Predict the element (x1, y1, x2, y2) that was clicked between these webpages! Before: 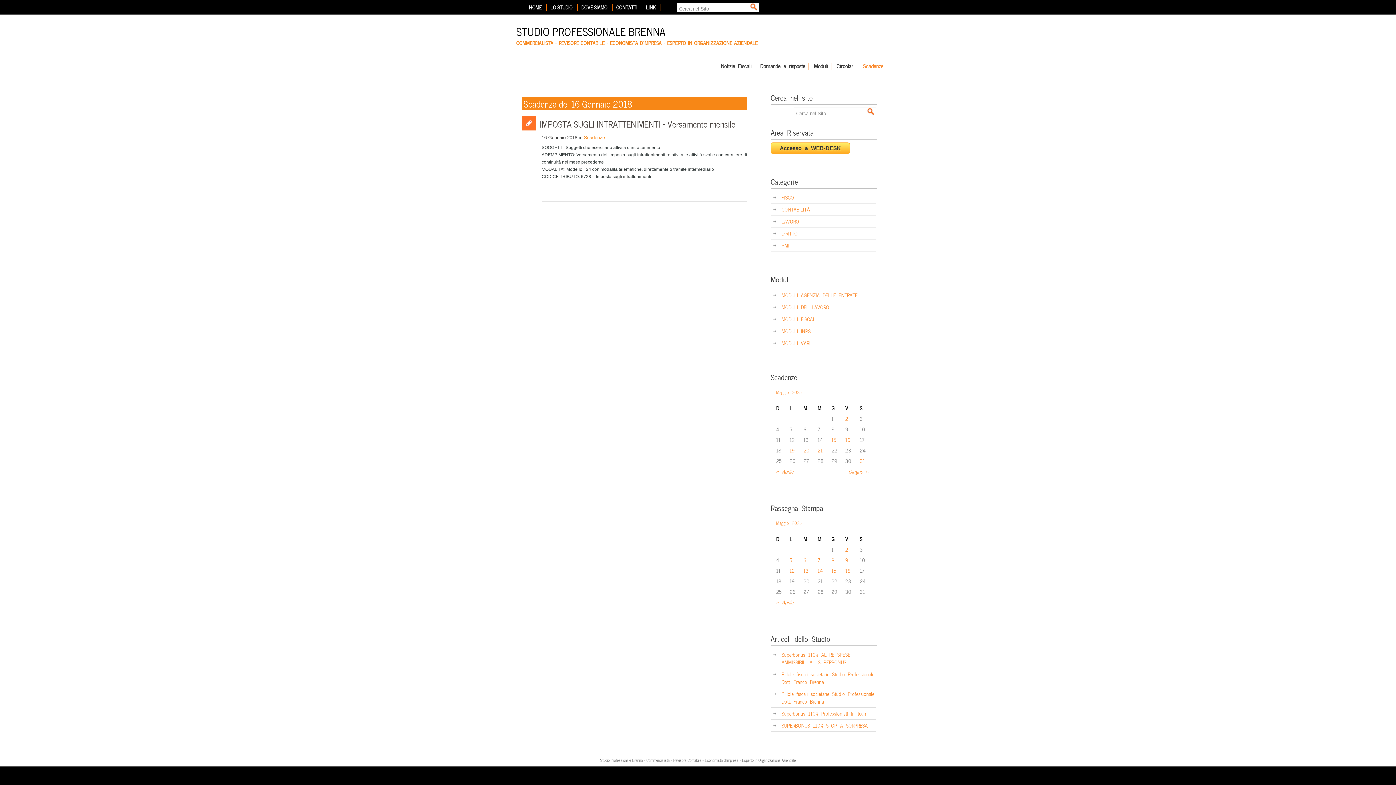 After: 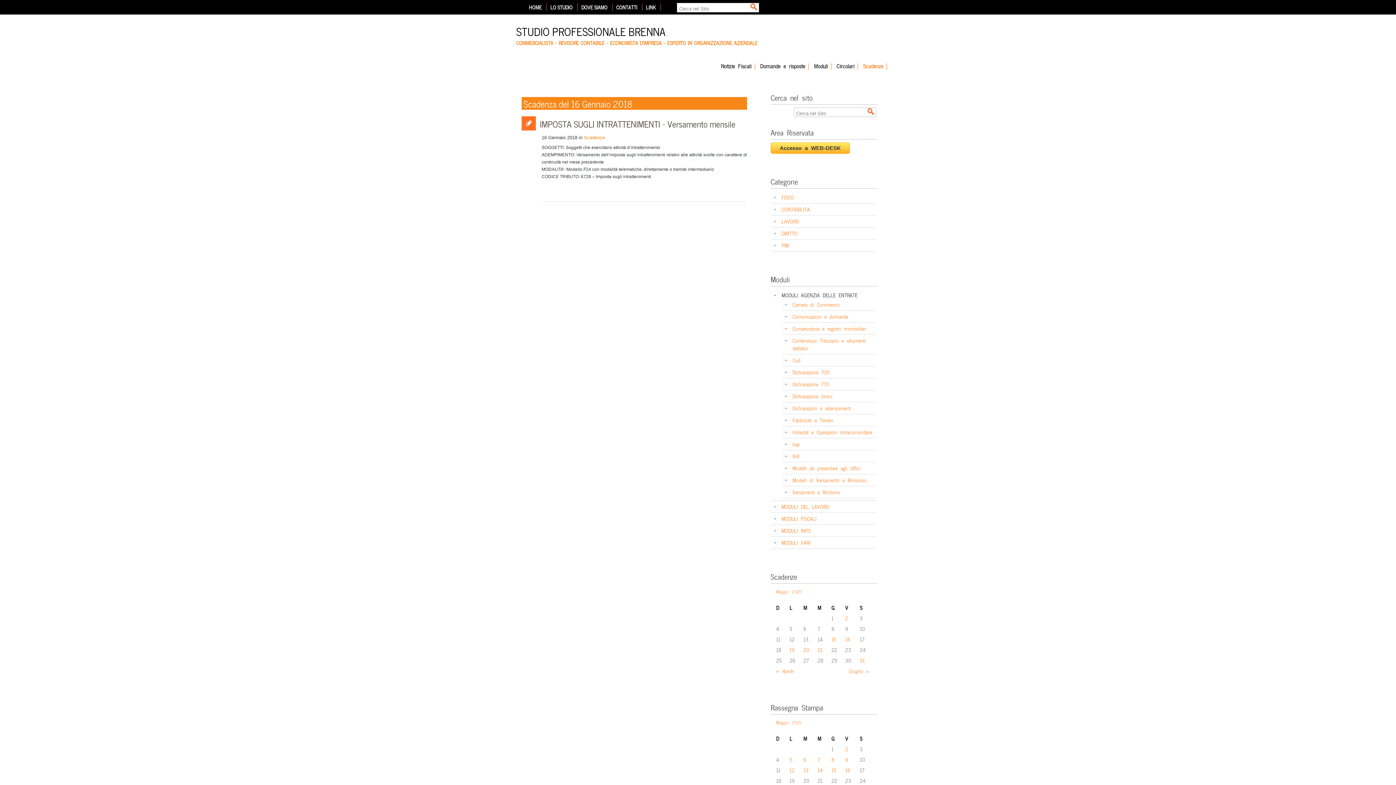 Action: label: MODULI AGENZIA DELLE ENTRATE bbox: (781, 291, 857, 298)